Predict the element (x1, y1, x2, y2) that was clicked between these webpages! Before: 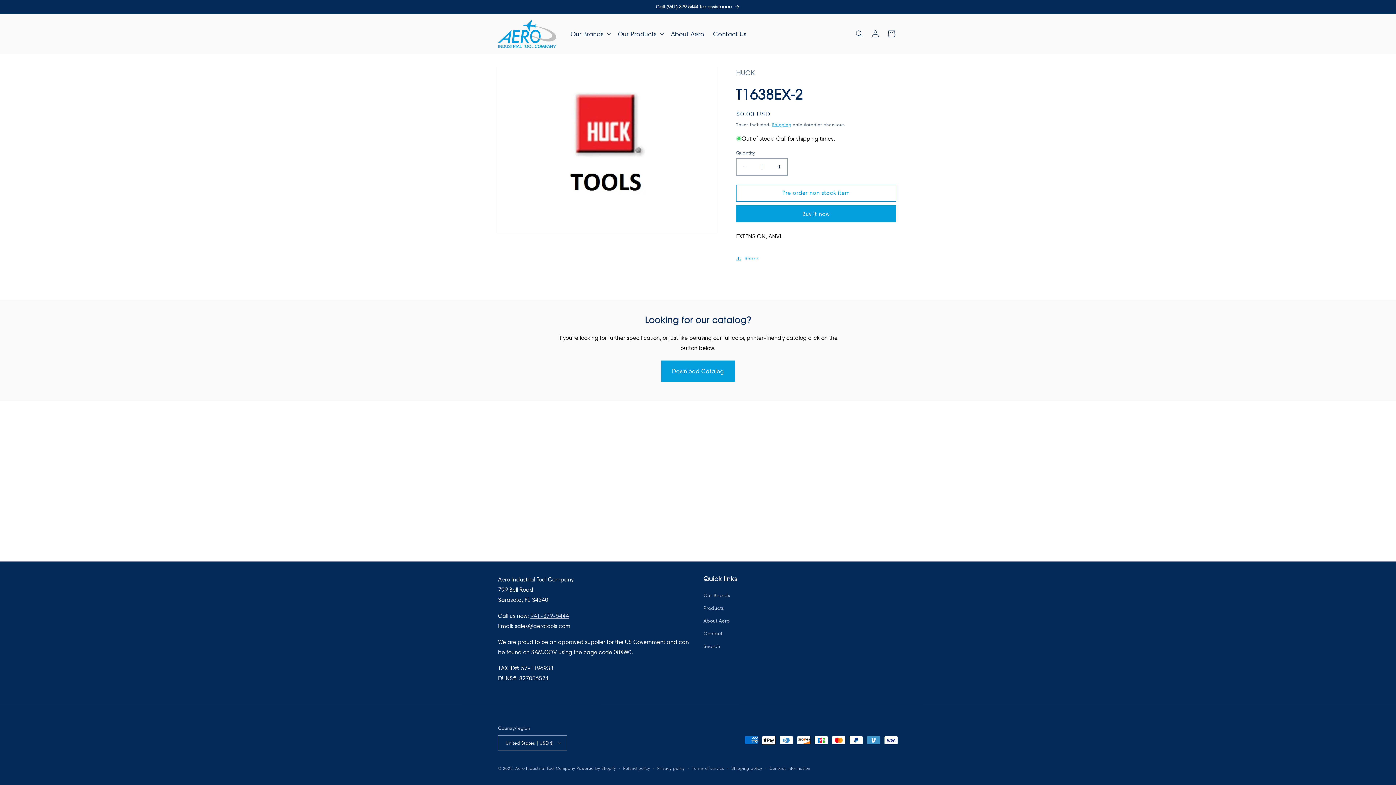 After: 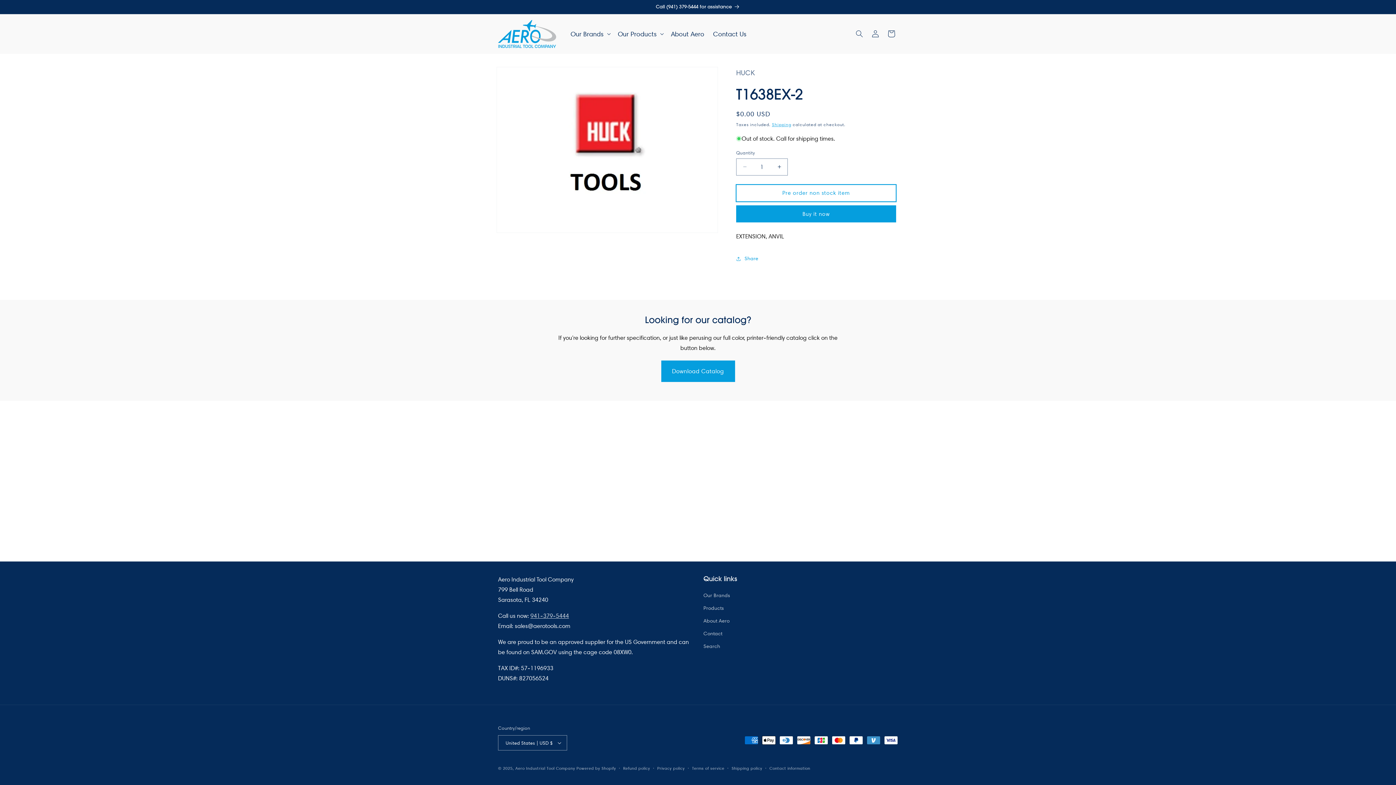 Action: label: Pre order non stock item bbox: (736, 184, 896, 201)